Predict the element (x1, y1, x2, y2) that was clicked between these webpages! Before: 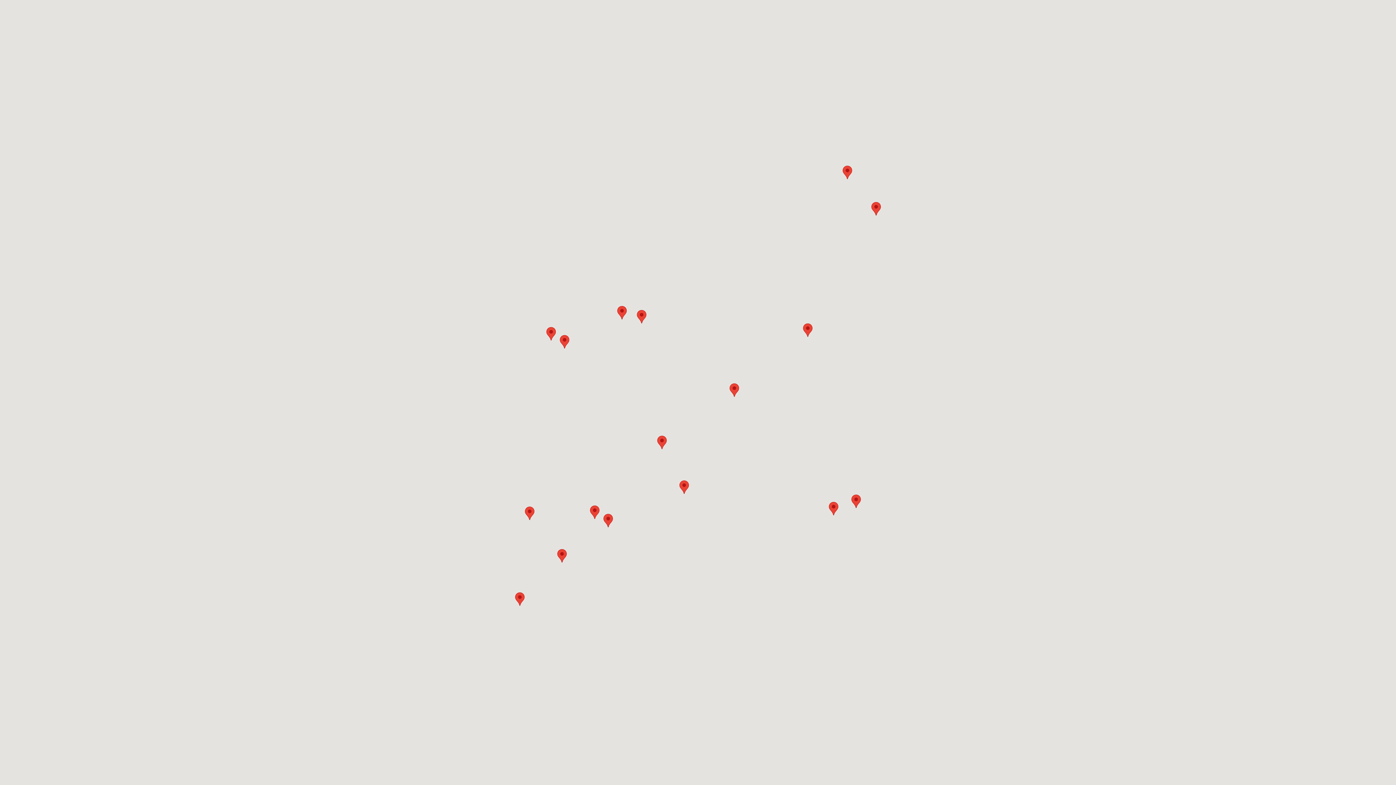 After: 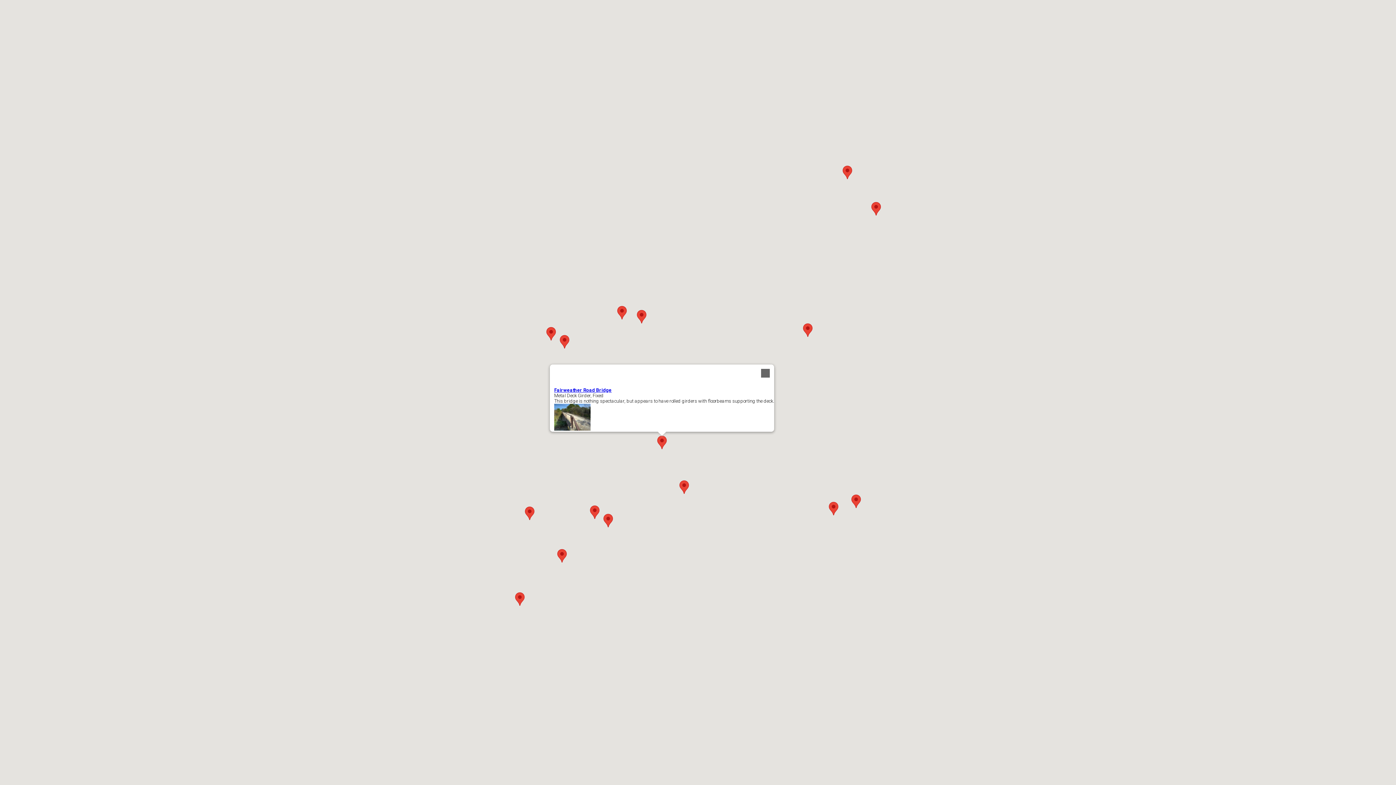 Action: label: <span style="color: #FF0000"><strong></strong></span><br><a href="bridges/browser/?bridgebrowser=ontario/fairweatherroad/"><strong>Fairweather Road Bridge</strong></a><br>			Metal    Deck Girder, Fixed<br>This bridge is nothing spectacular, but appears to have rolled girders with floorbeams supporting the deck.<br><img alt="Bridge." class="button_border" src="ontario/fairweatherroad/little_fairweatherroad0004_5_6b_small.jpg" /> bbox: (657, 436, 666, 449)